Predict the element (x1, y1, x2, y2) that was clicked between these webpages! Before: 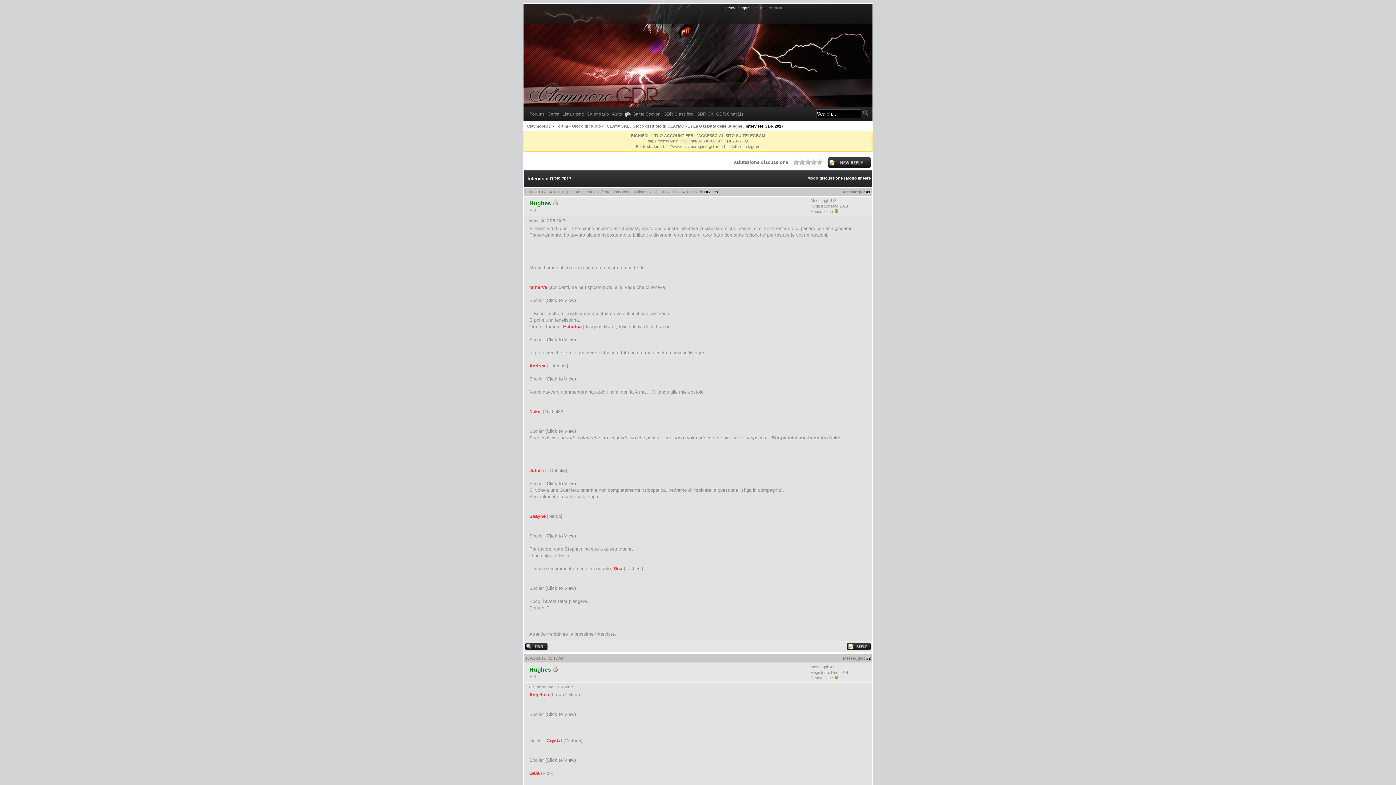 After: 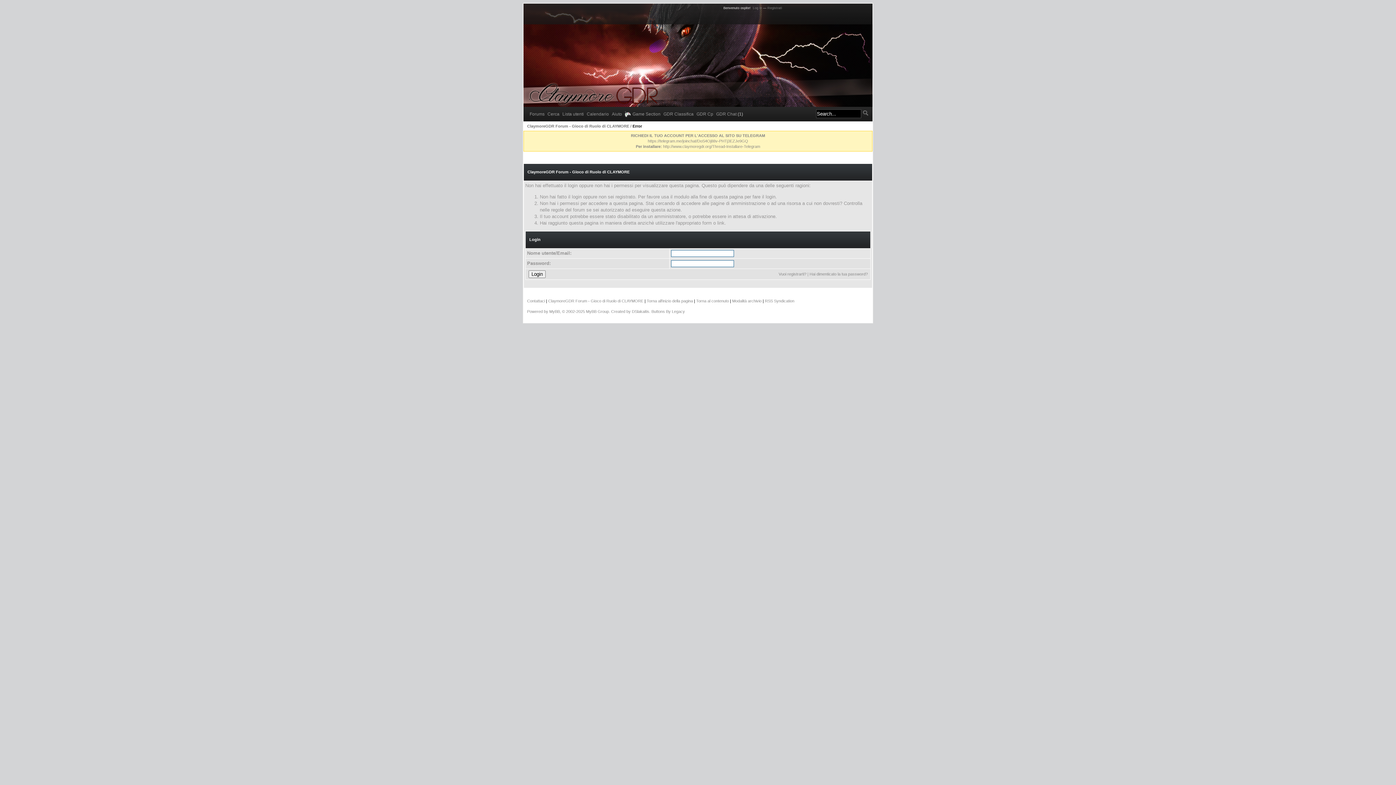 Action: bbox: (529, 200, 551, 206) label: Hughes